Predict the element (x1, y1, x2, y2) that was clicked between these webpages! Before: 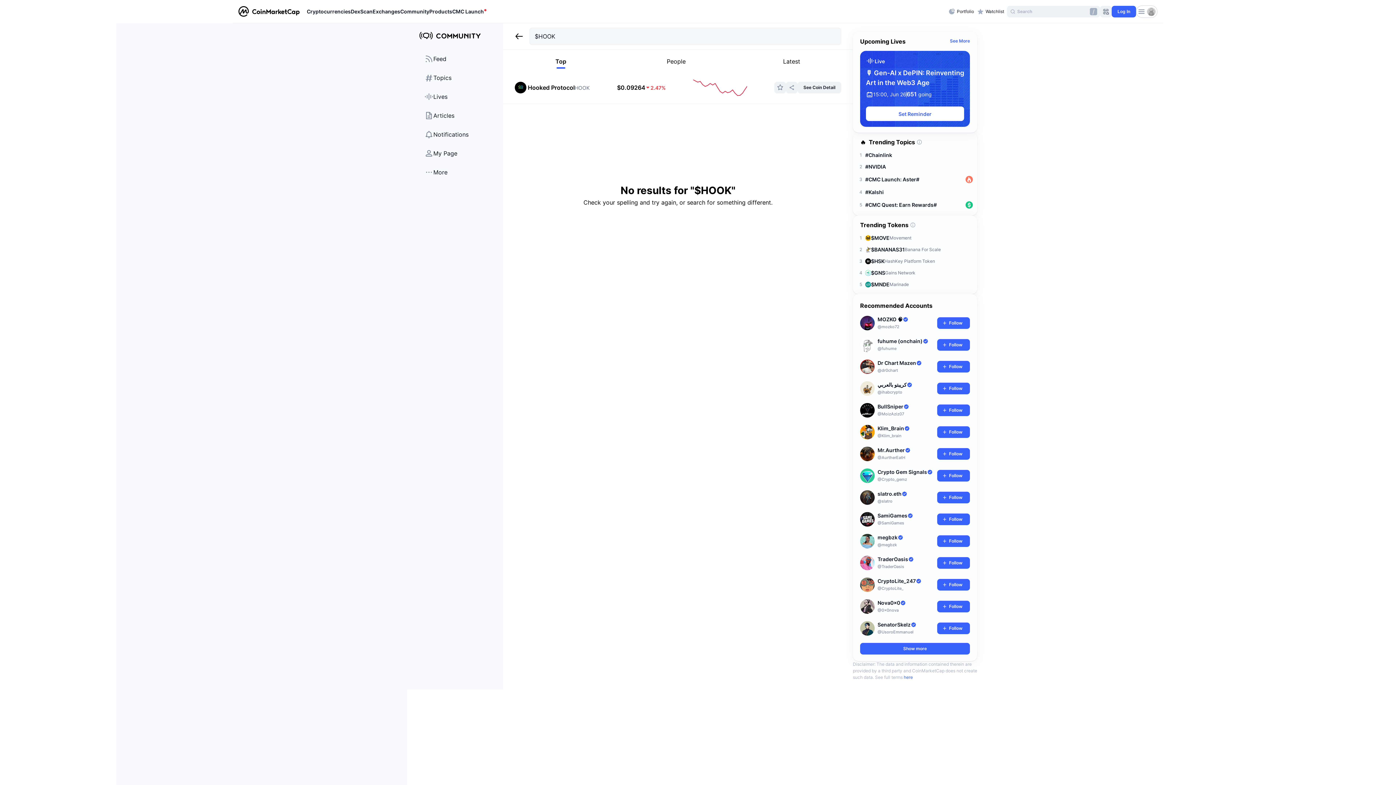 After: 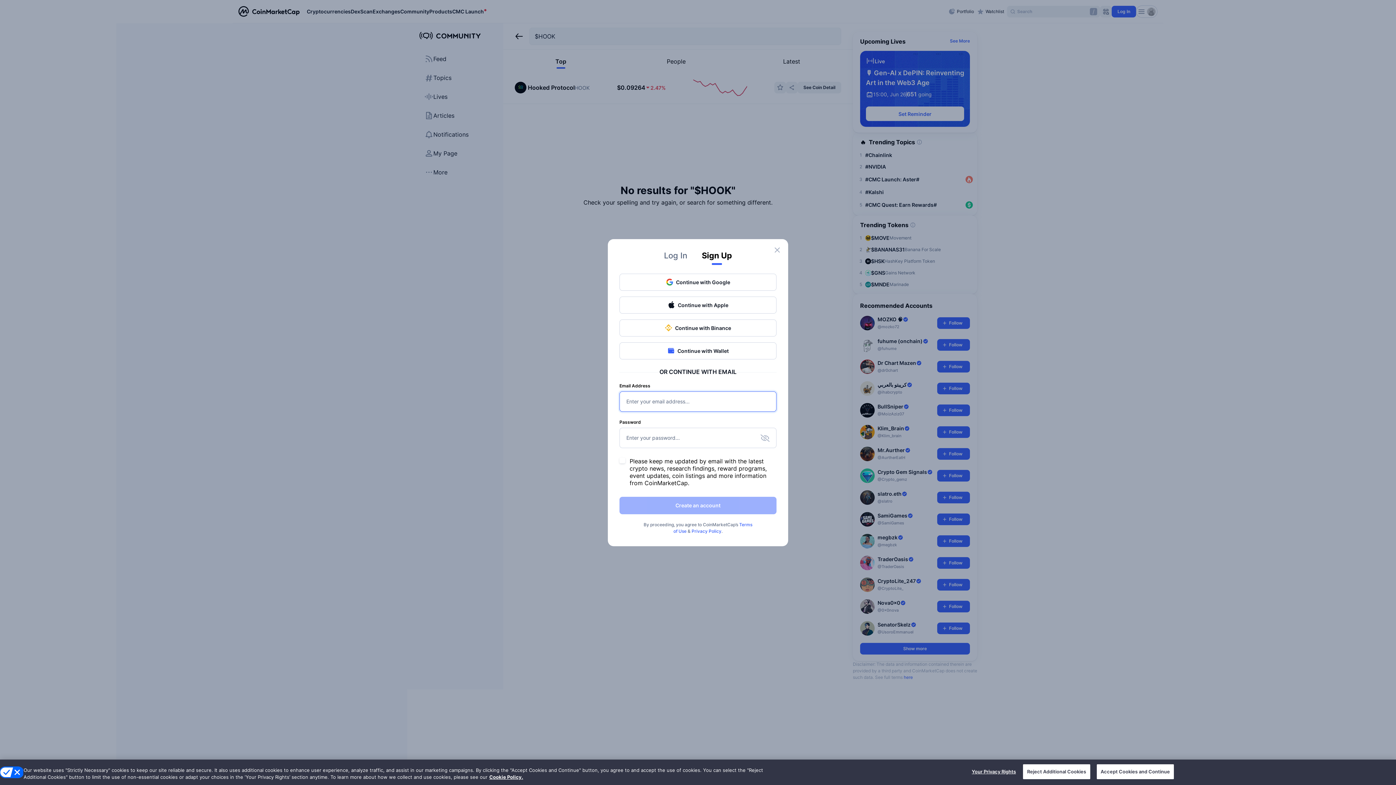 Action: bbox: (418, 144, 491, 162) label: My Page